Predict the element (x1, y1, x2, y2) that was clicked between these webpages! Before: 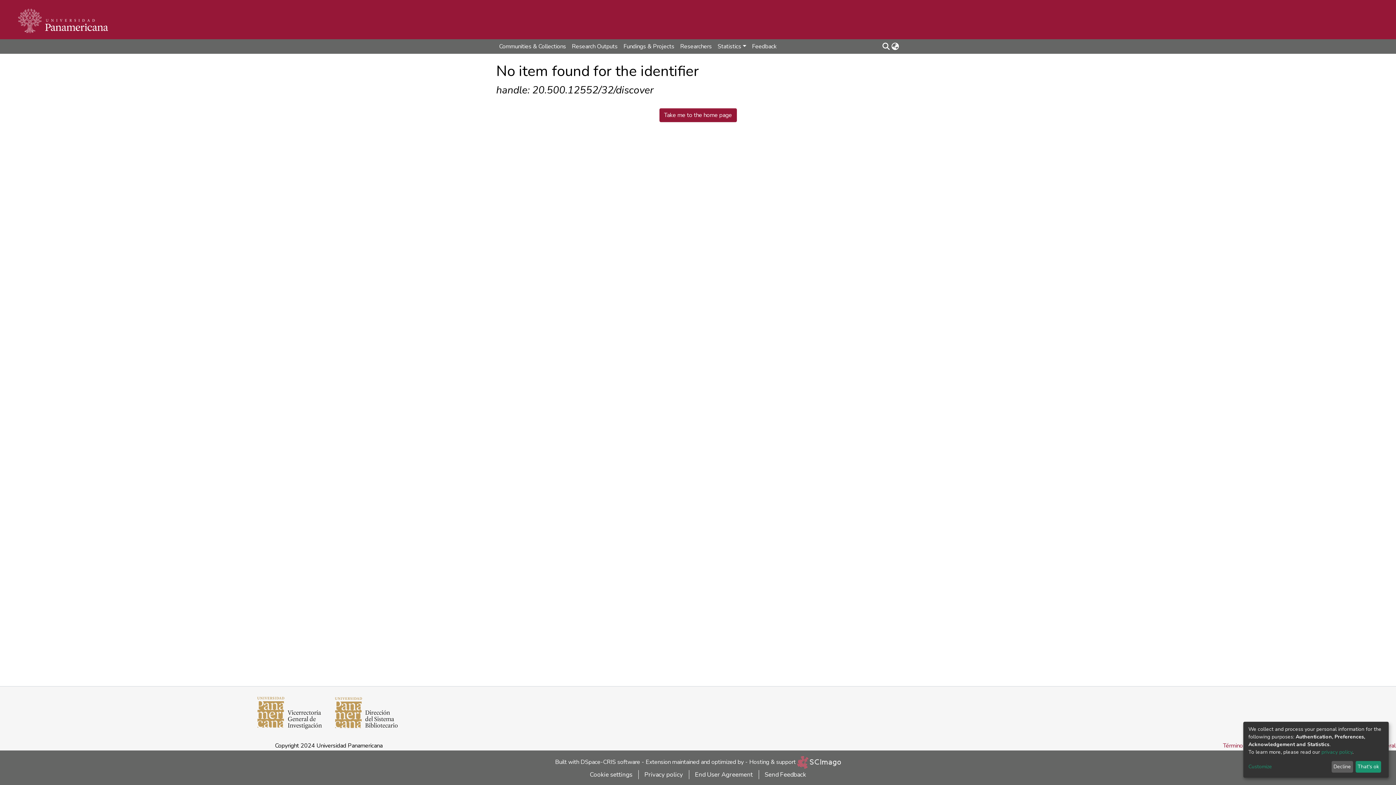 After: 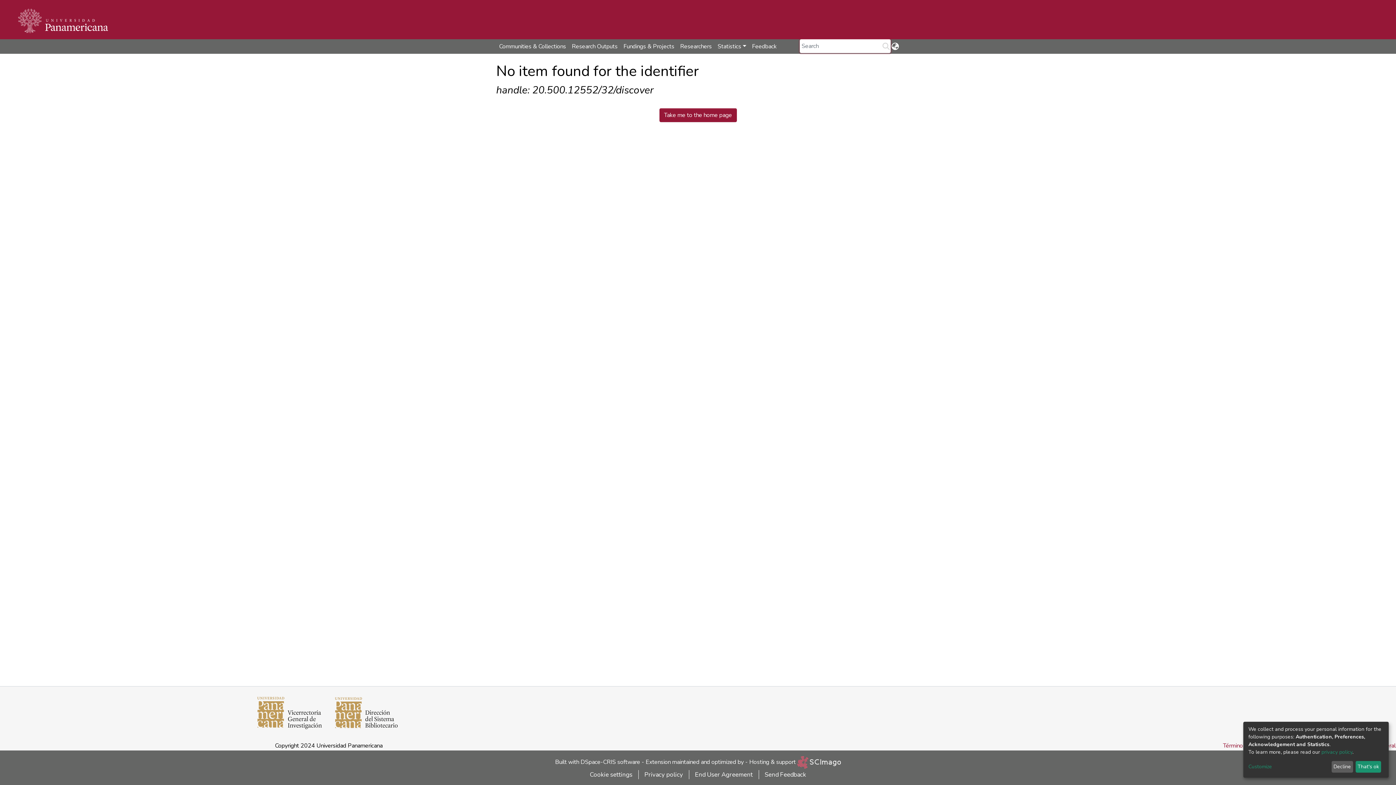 Action: bbox: (881, 42, 890, 50) label: Submit search